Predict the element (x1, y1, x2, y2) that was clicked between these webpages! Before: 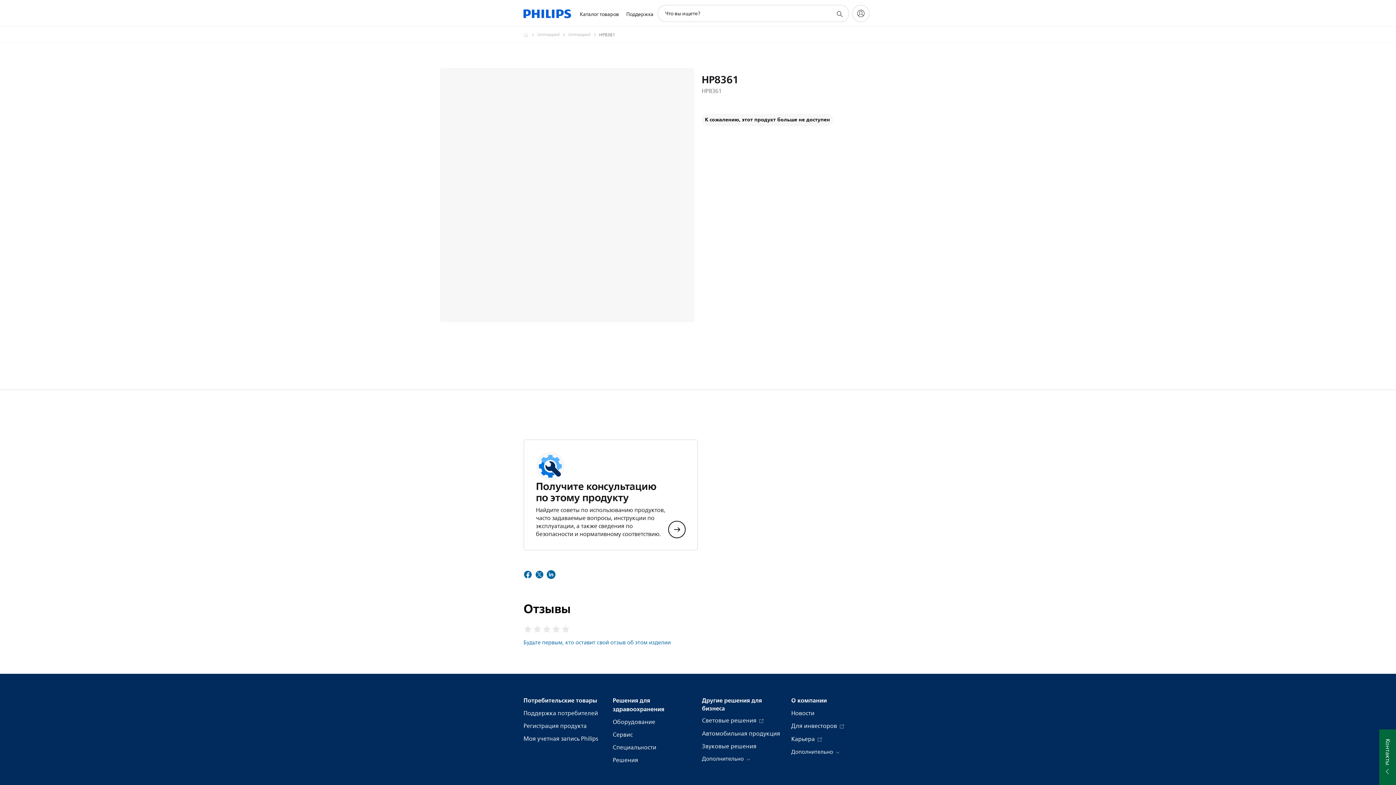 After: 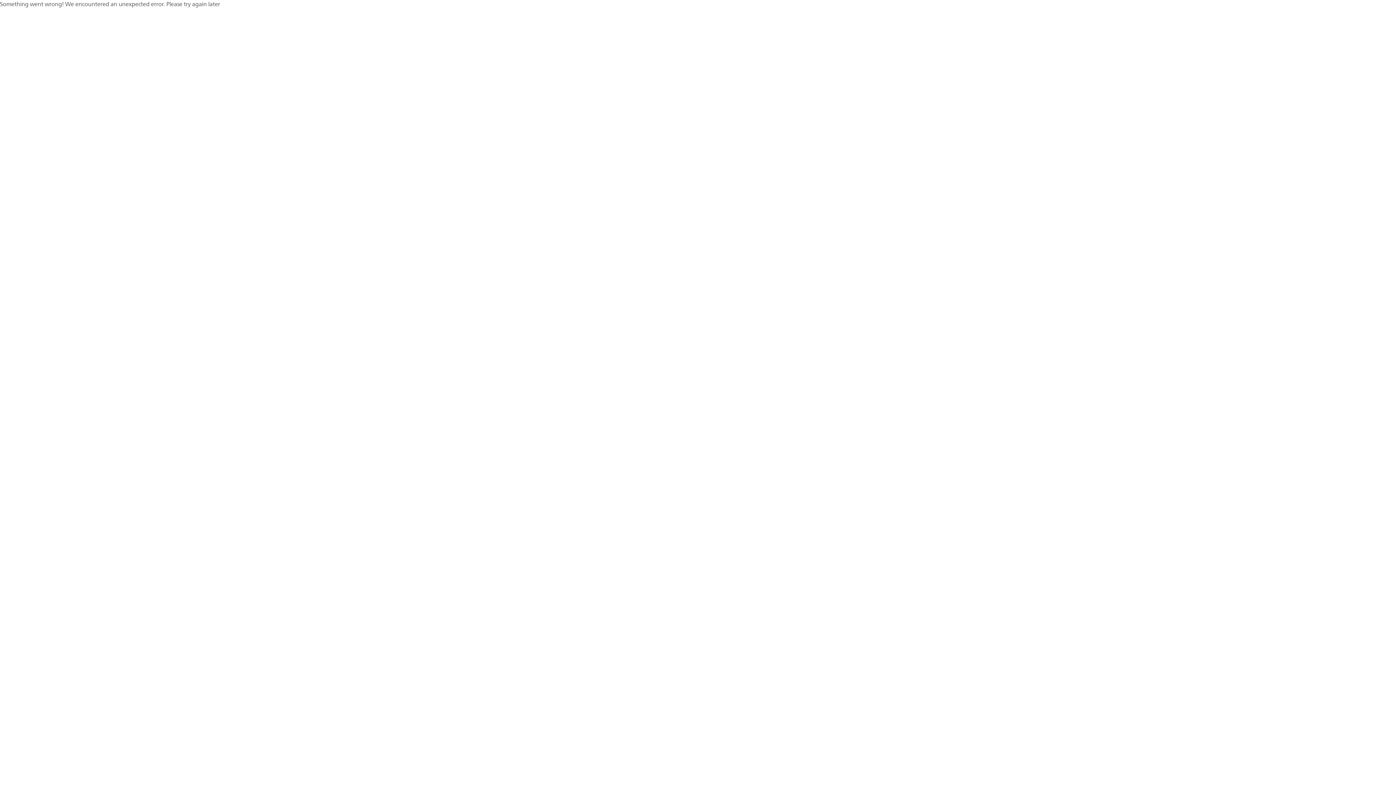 Action: bbox: (612, 744, 656, 752) label: Специальности